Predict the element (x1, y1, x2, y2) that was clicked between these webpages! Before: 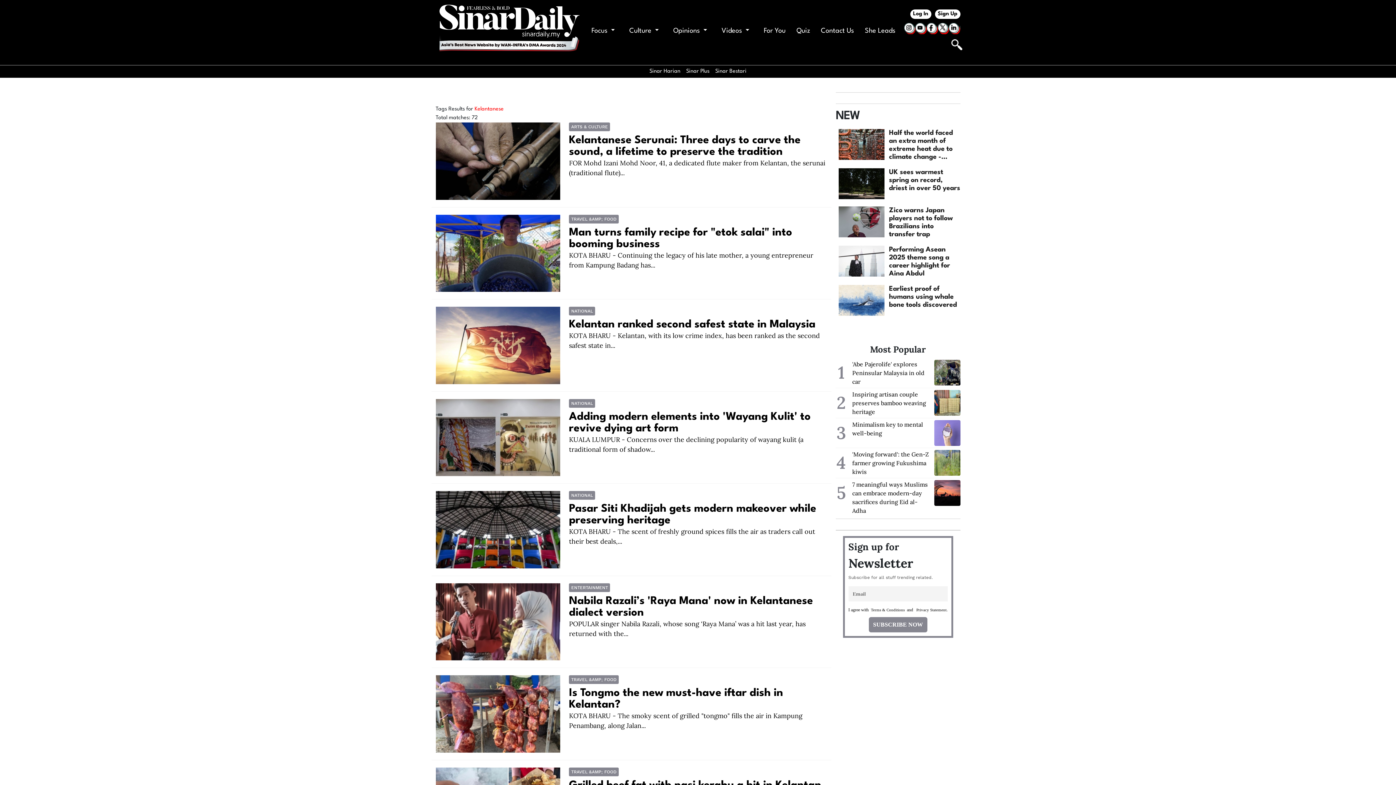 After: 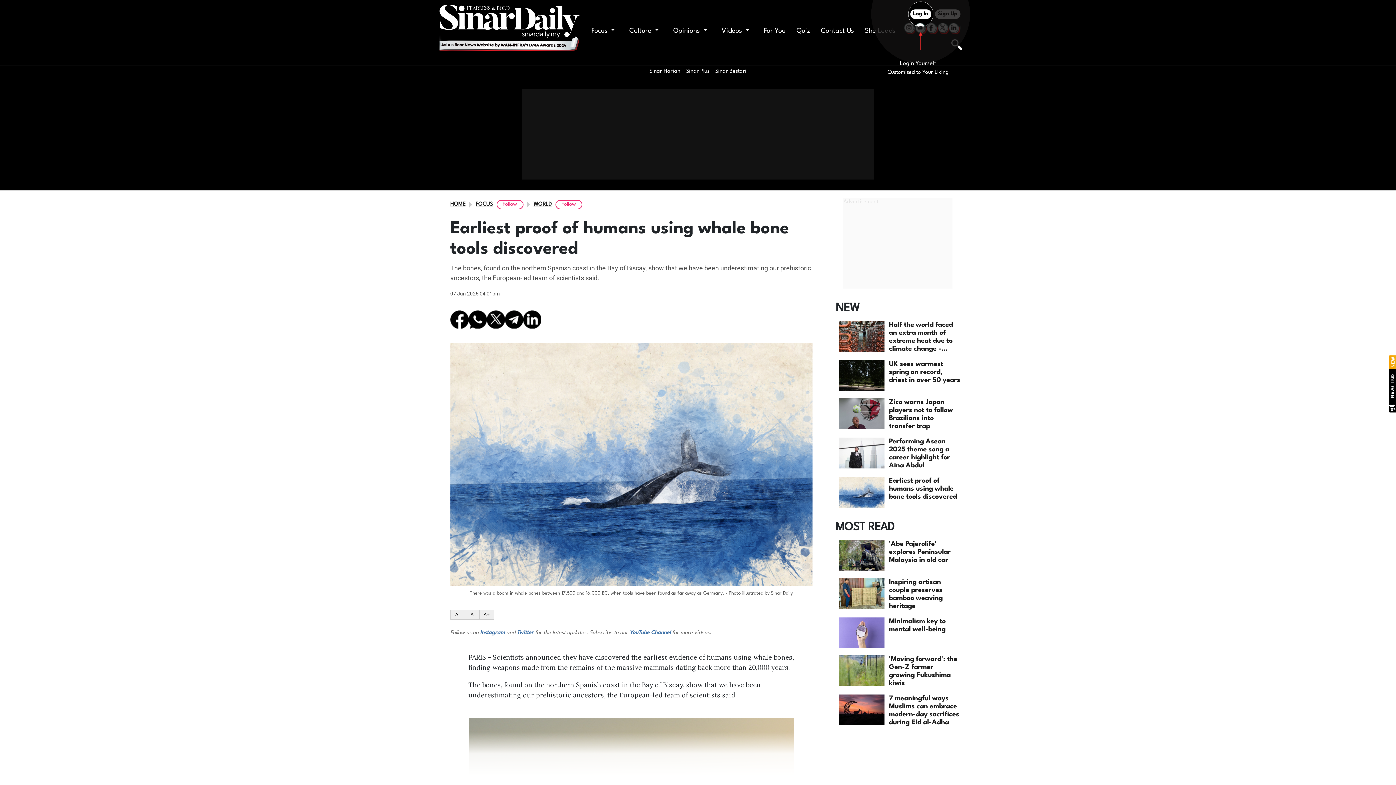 Action: bbox: (889, 285, 960, 309) label: Earliest proof of humans using whale bone tools discovered